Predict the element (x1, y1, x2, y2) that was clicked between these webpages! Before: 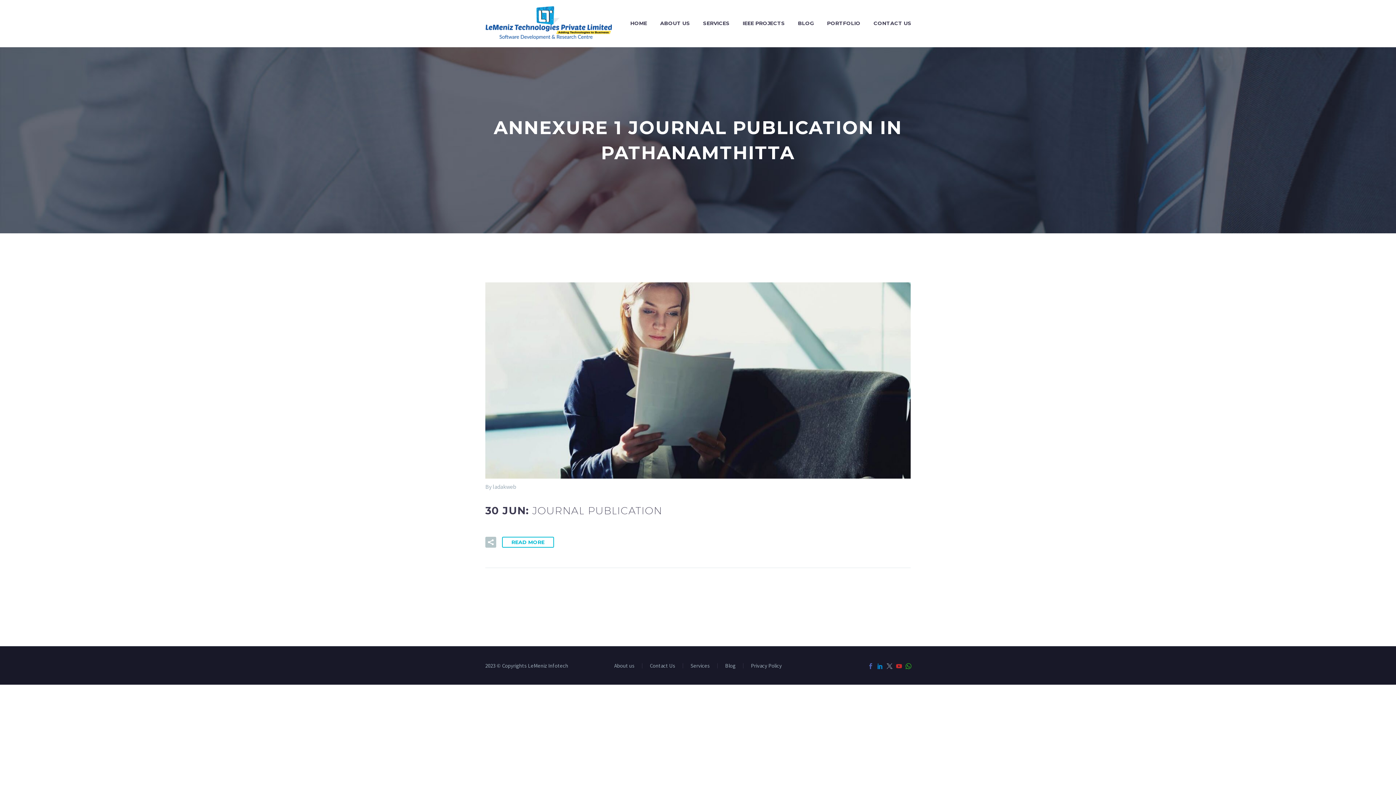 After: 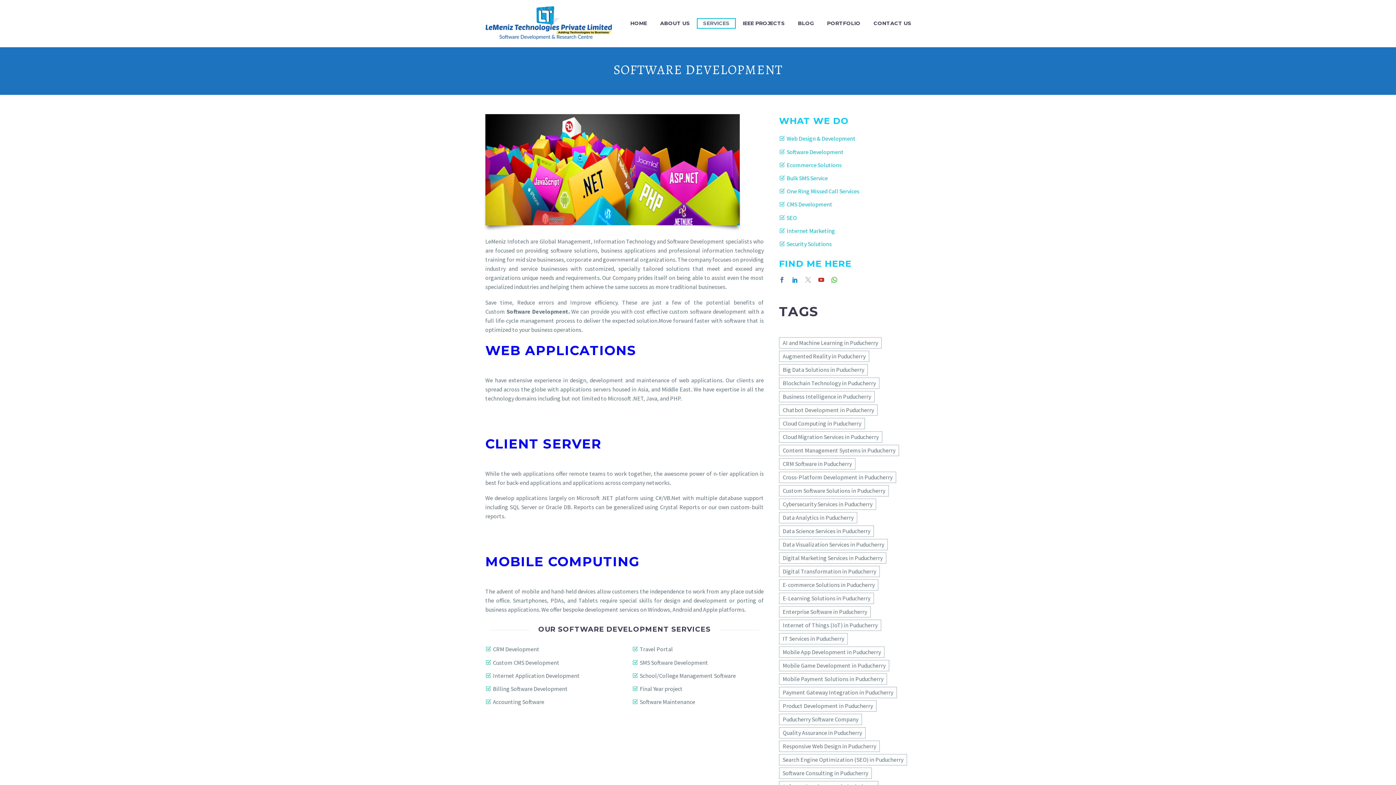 Action: bbox: (697, 18, 735, 28) label: SERVICES